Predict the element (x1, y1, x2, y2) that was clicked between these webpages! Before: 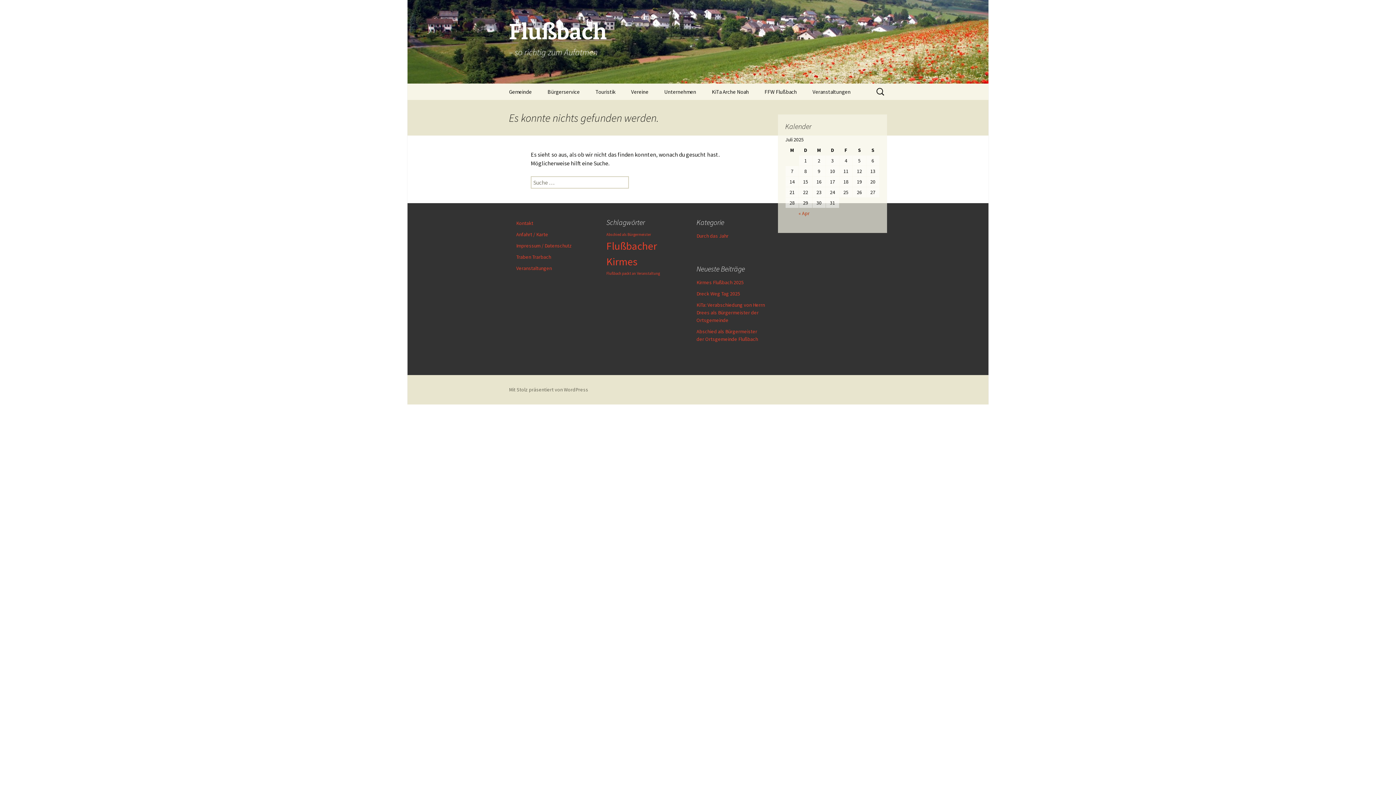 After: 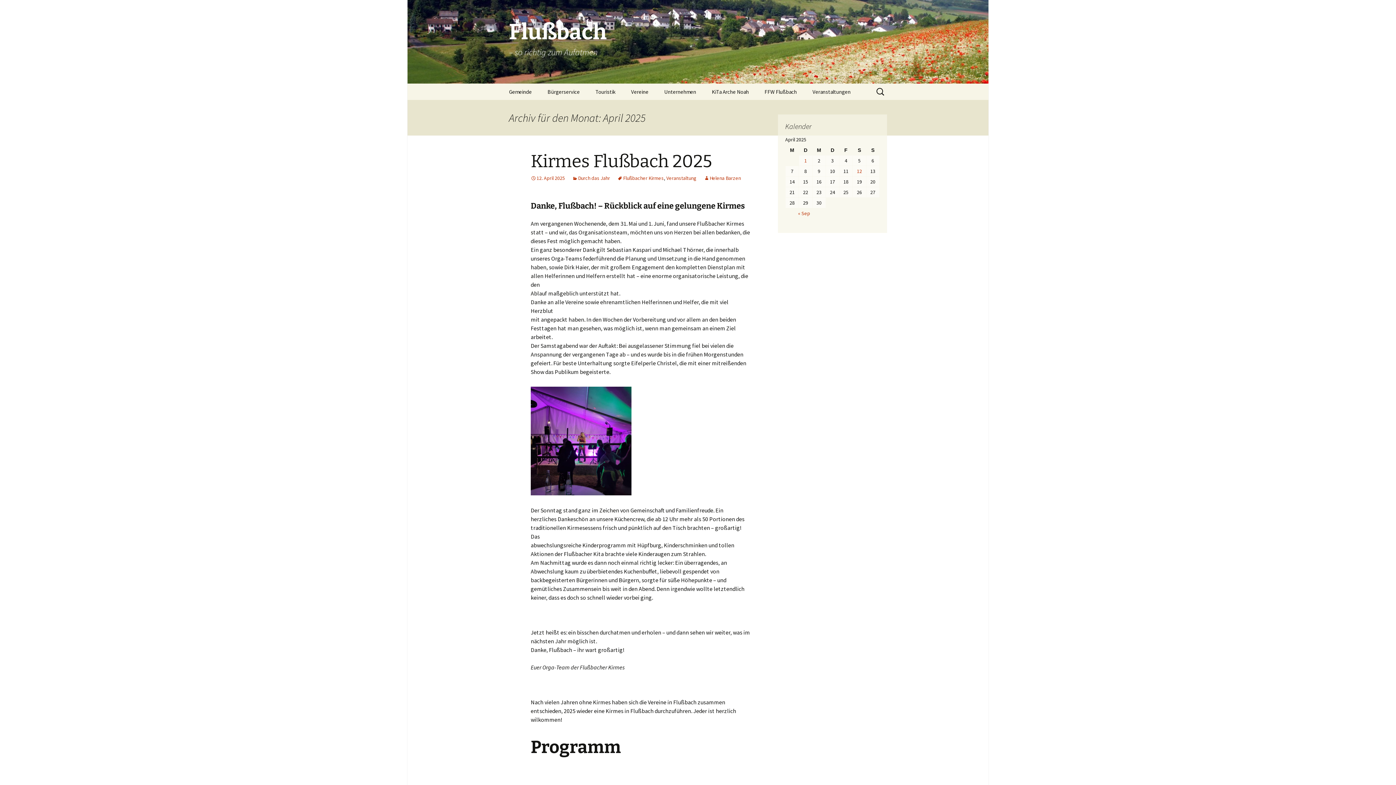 Action: label: « Apr bbox: (785, 208, 823, 218)